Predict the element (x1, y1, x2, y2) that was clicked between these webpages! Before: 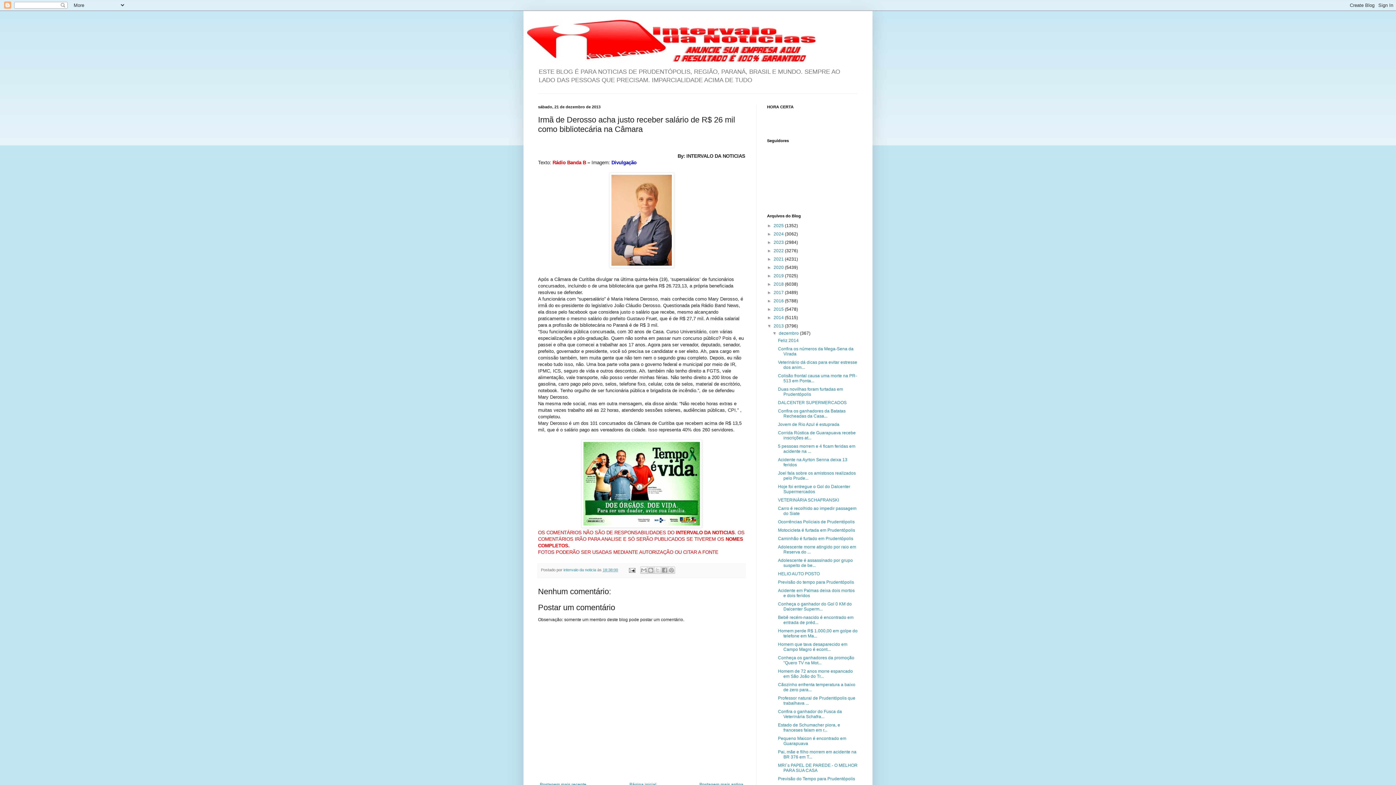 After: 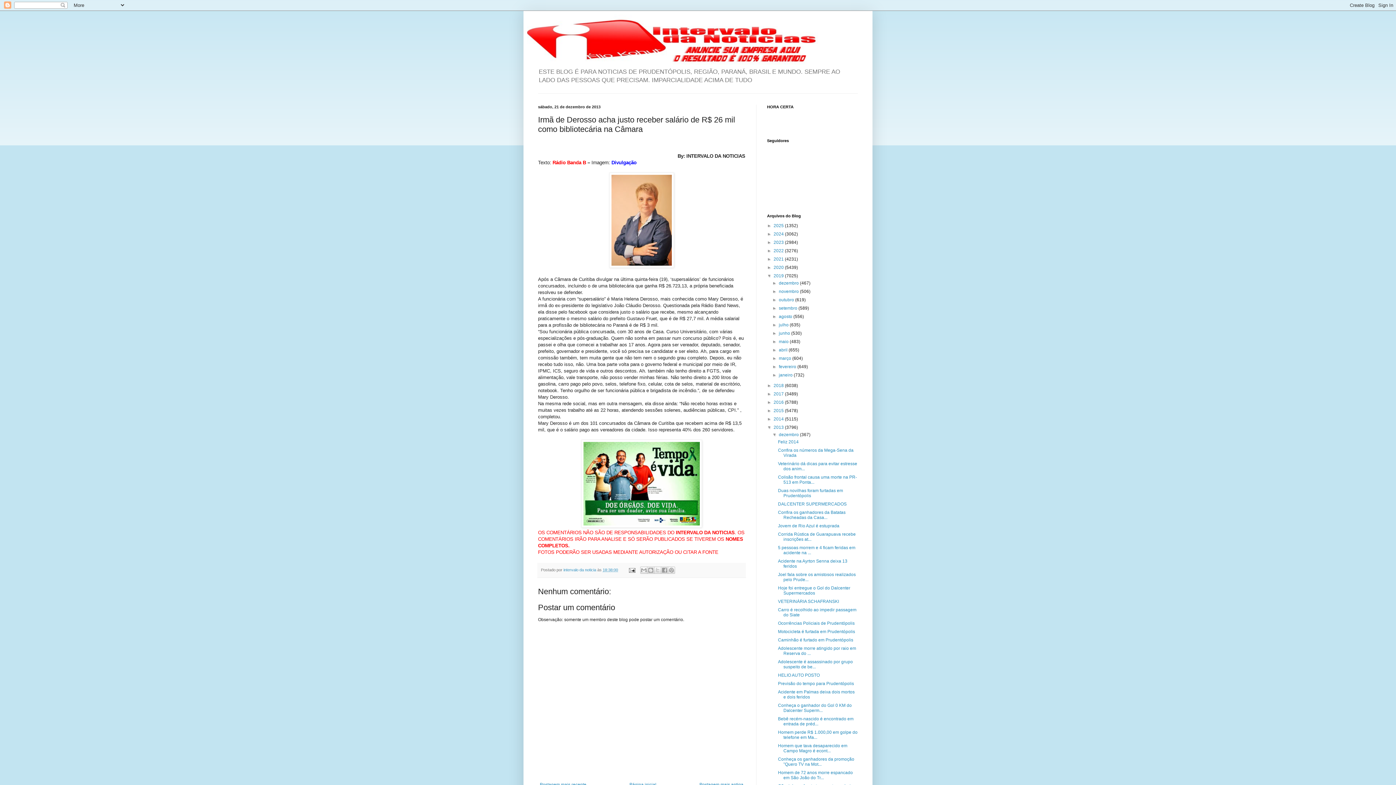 Action: bbox: (767, 273, 773, 278) label: ►  